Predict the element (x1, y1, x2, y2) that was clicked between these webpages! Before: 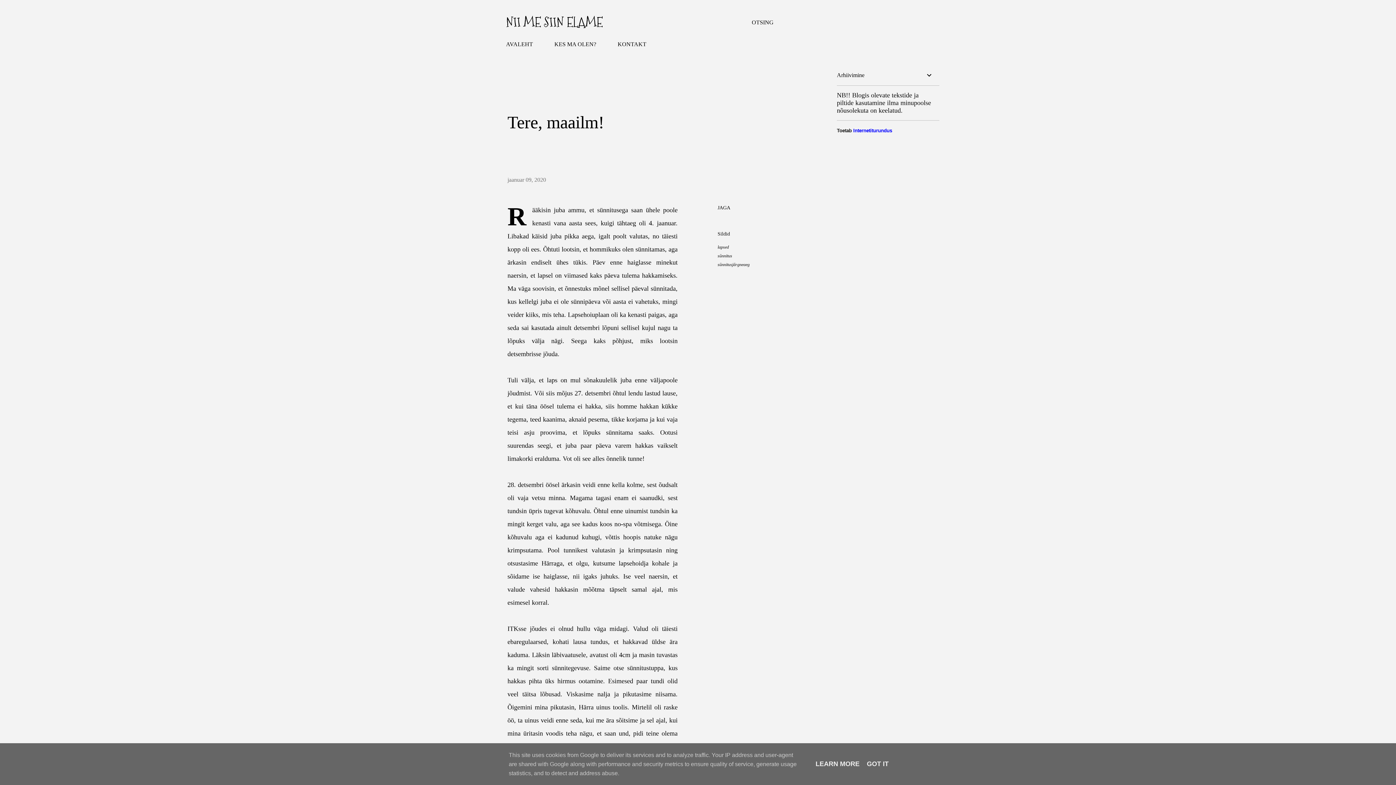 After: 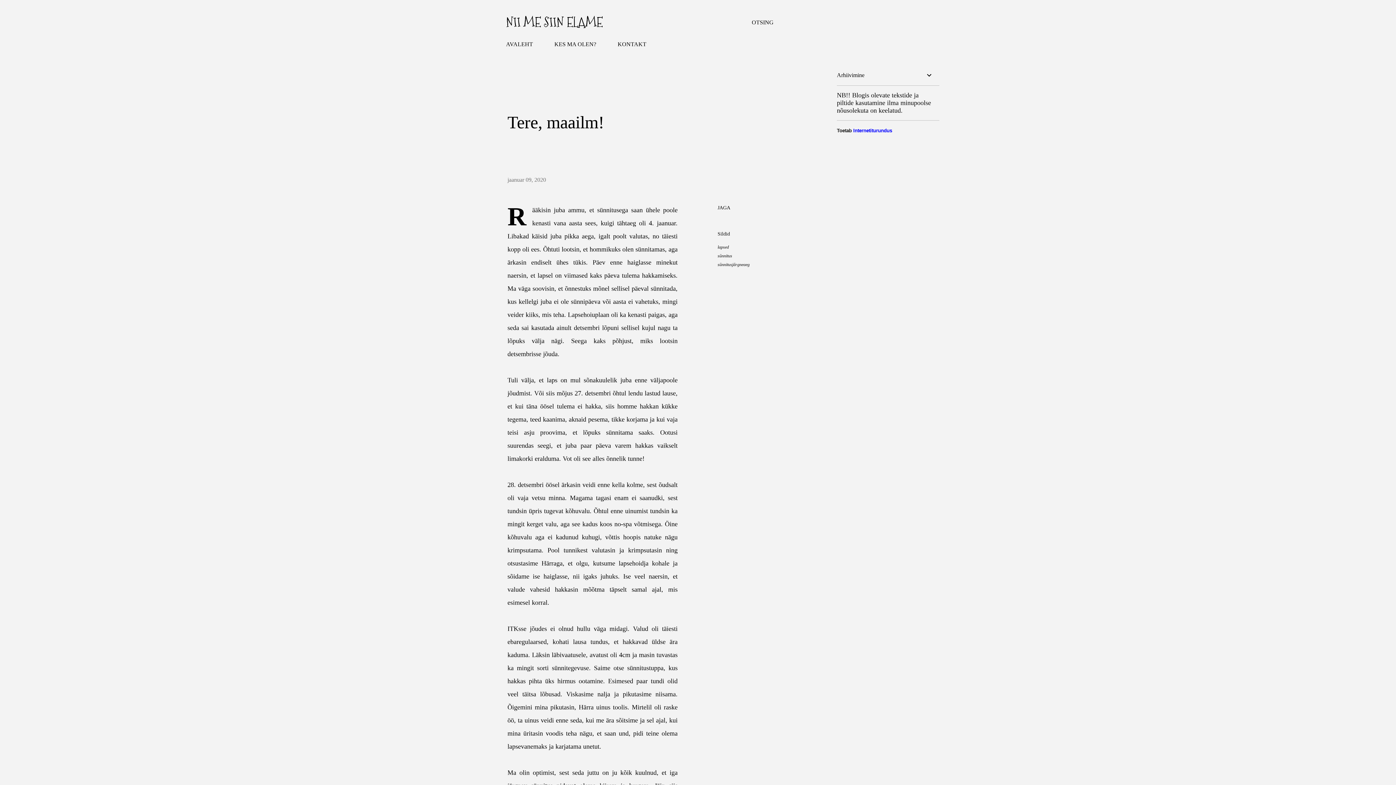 Action: label: GOT IT bbox: (864, 760, 891, 768)